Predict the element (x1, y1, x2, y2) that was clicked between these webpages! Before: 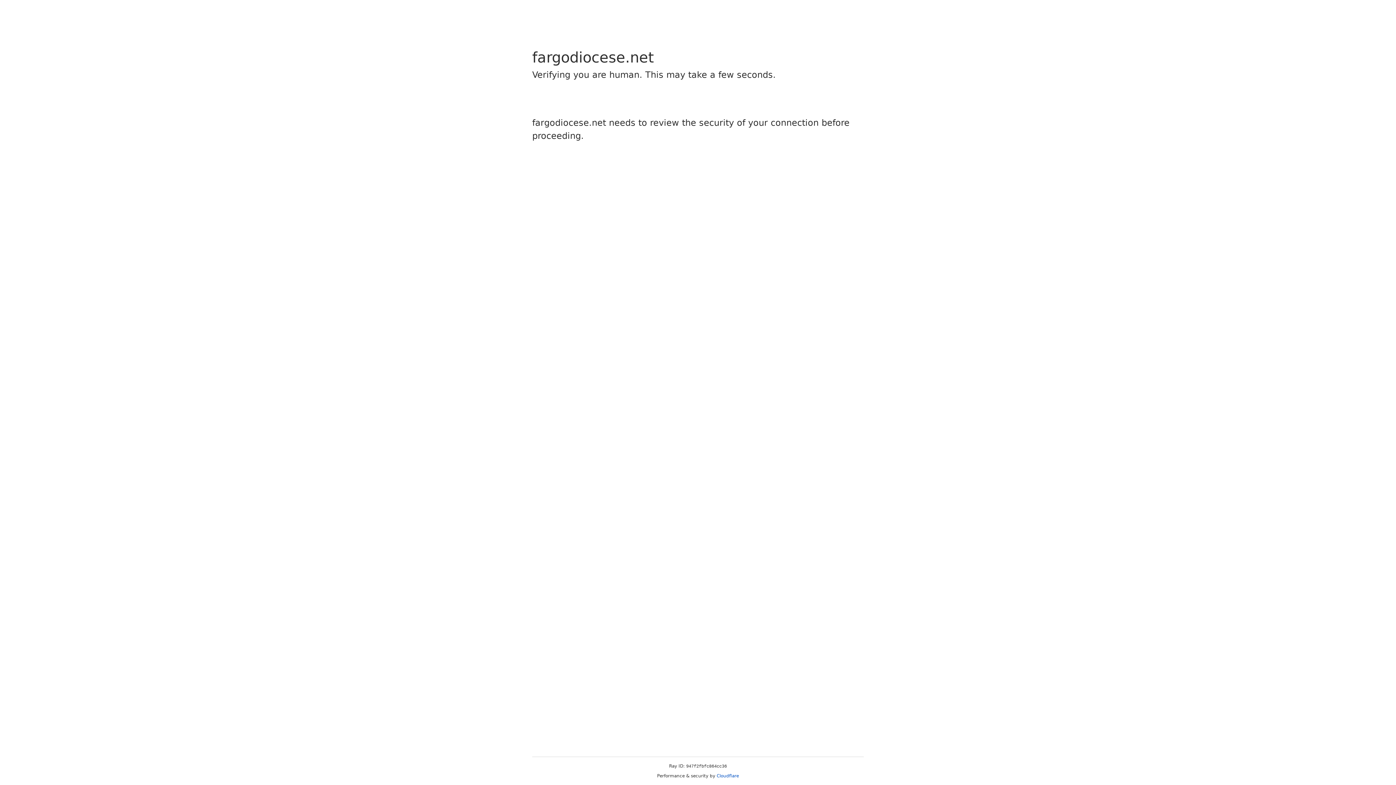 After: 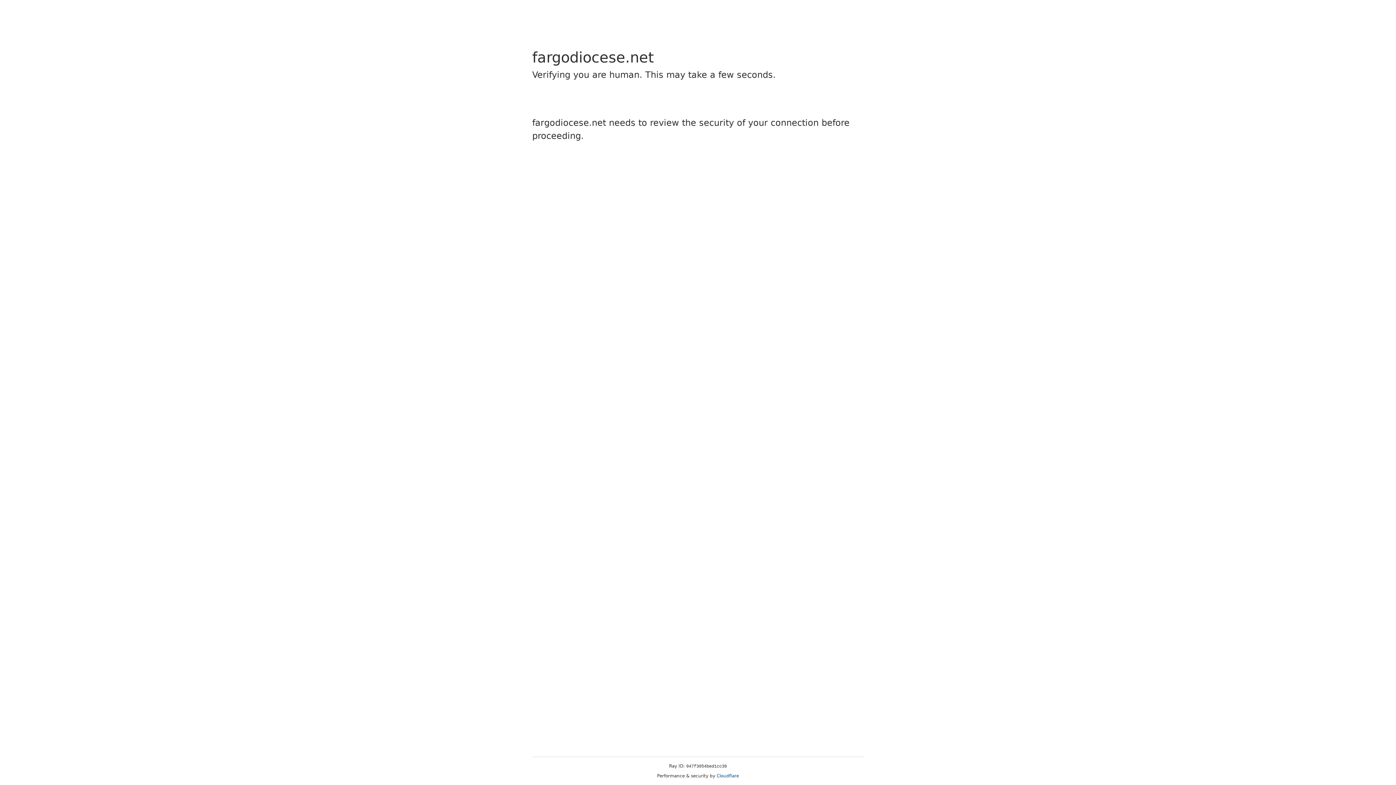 Action: bbox: (716, 773, 739, 778) label: Cloudflare